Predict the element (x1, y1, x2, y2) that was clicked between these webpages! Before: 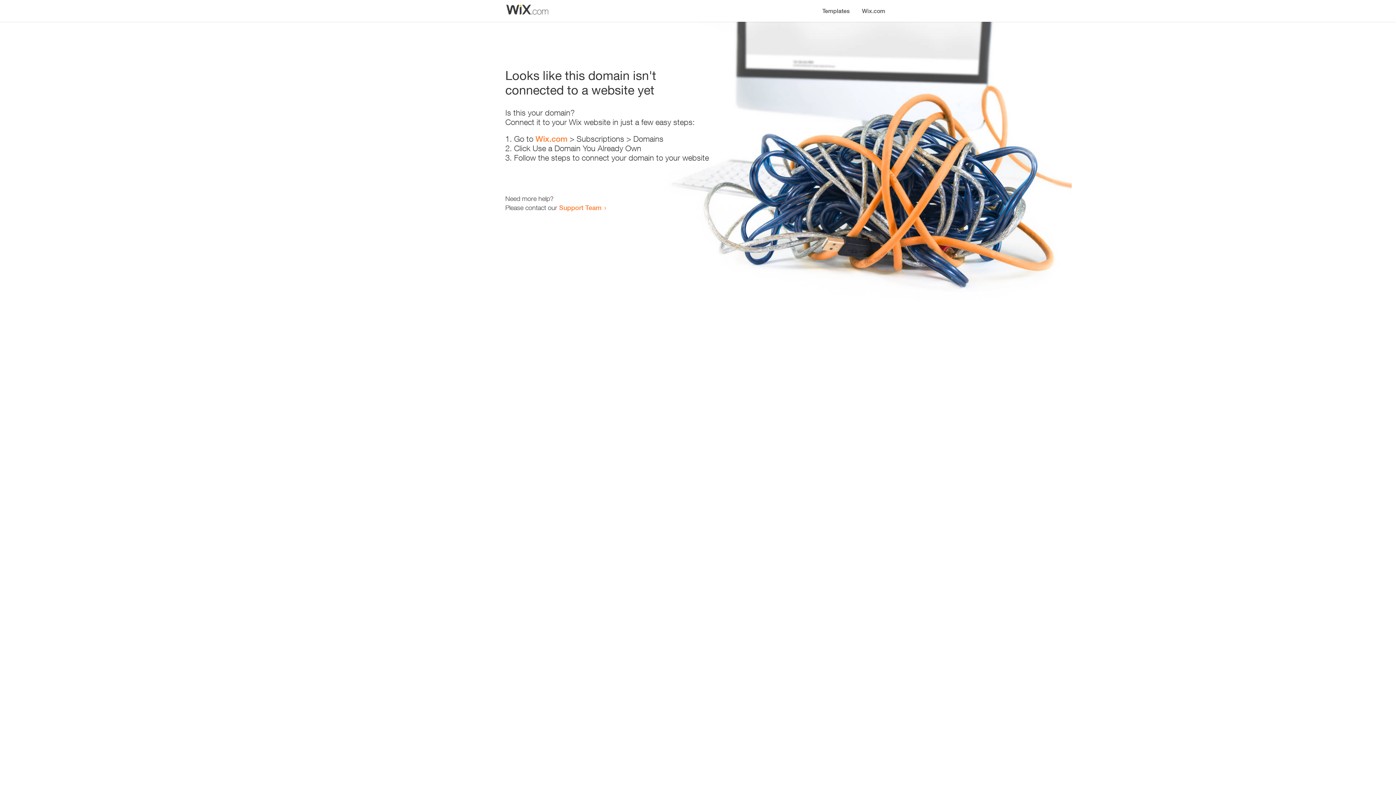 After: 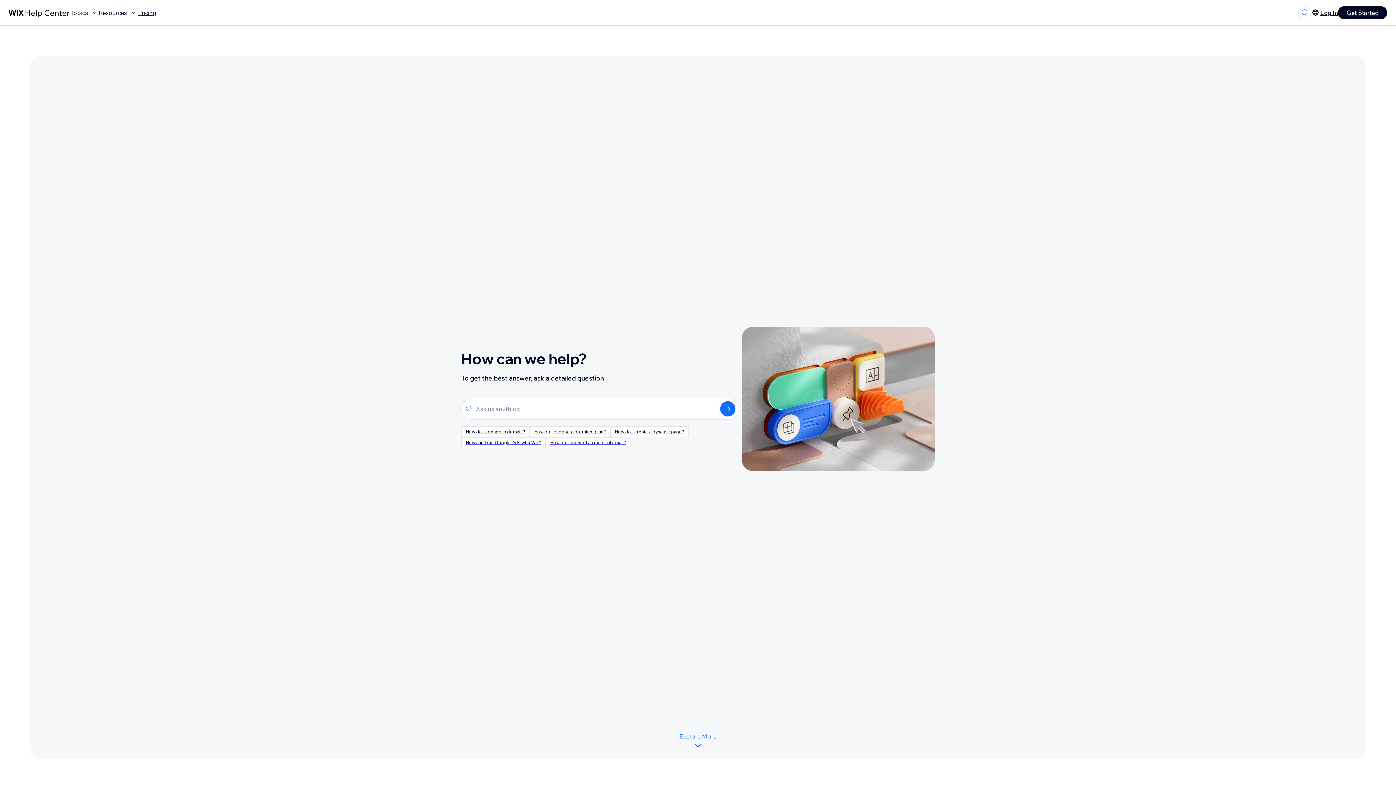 Action: bbox: (559, 203, 601, 211) label: Support Team